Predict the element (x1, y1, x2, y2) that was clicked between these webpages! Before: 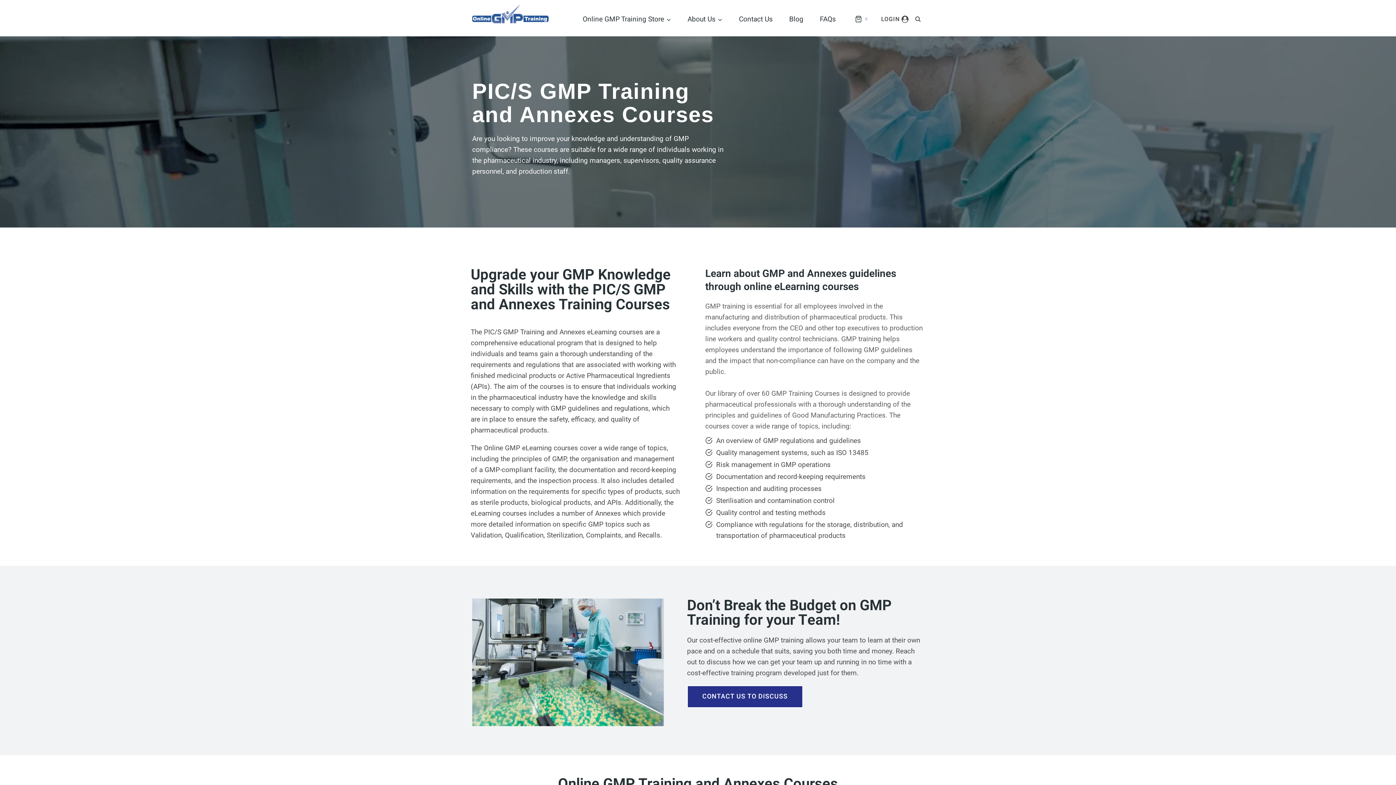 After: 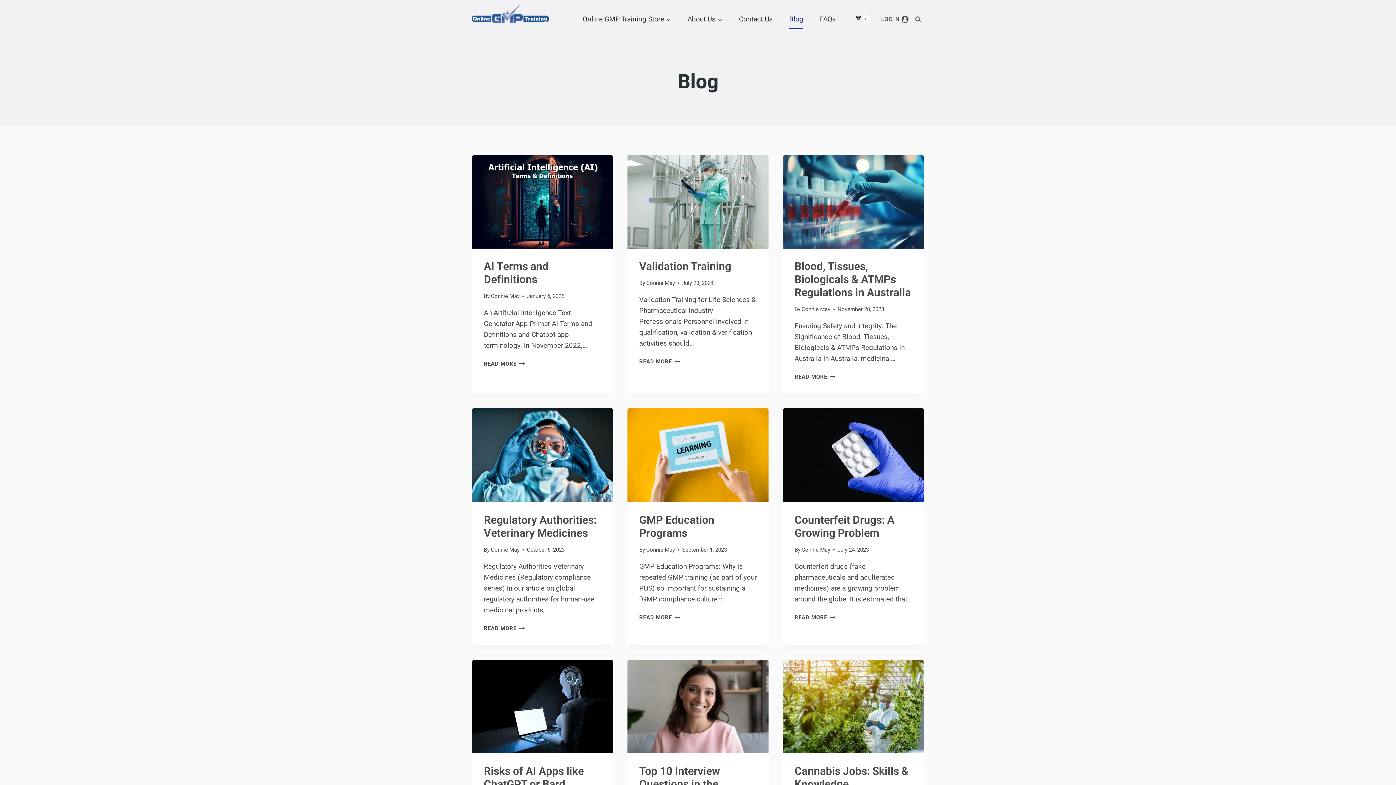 Action: bbox: (784, 9, 808, 29) label: Blog